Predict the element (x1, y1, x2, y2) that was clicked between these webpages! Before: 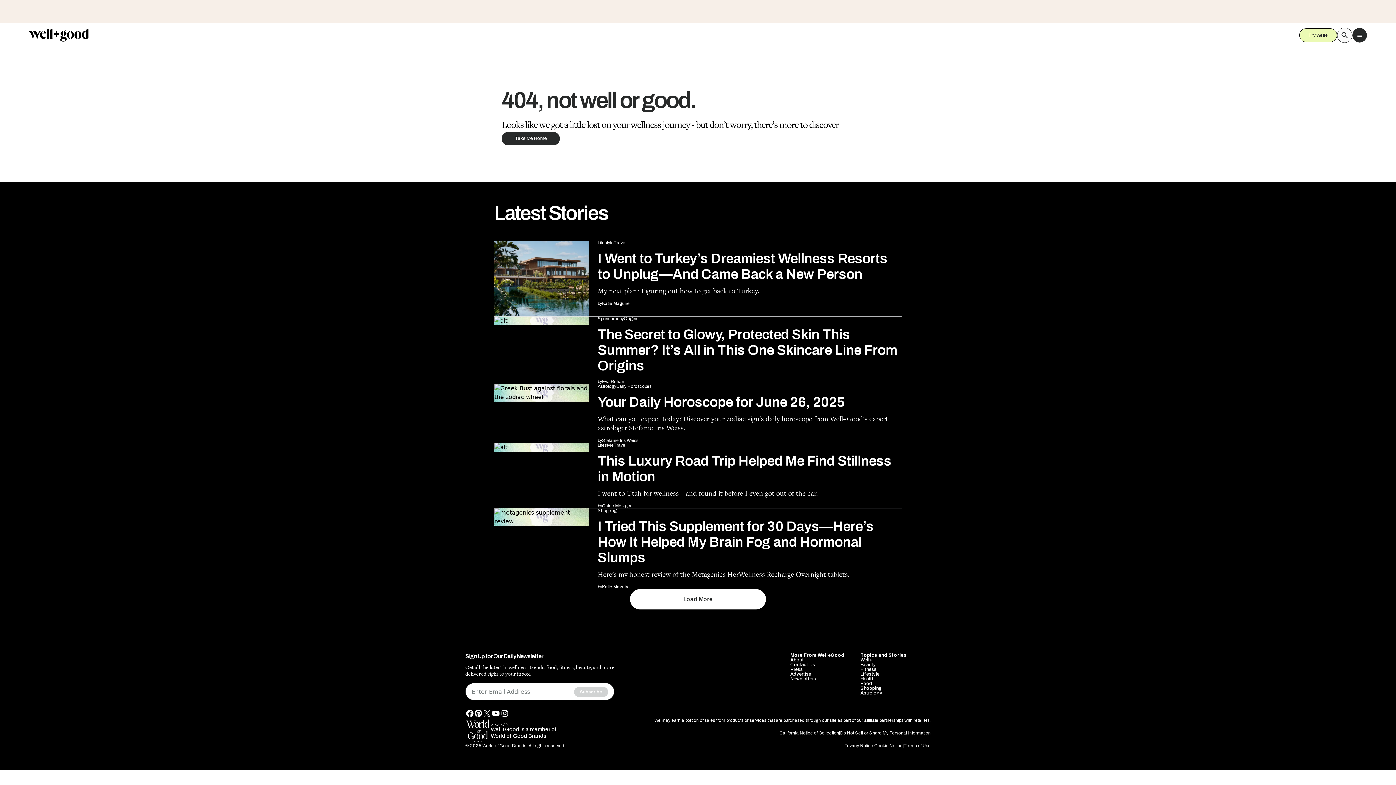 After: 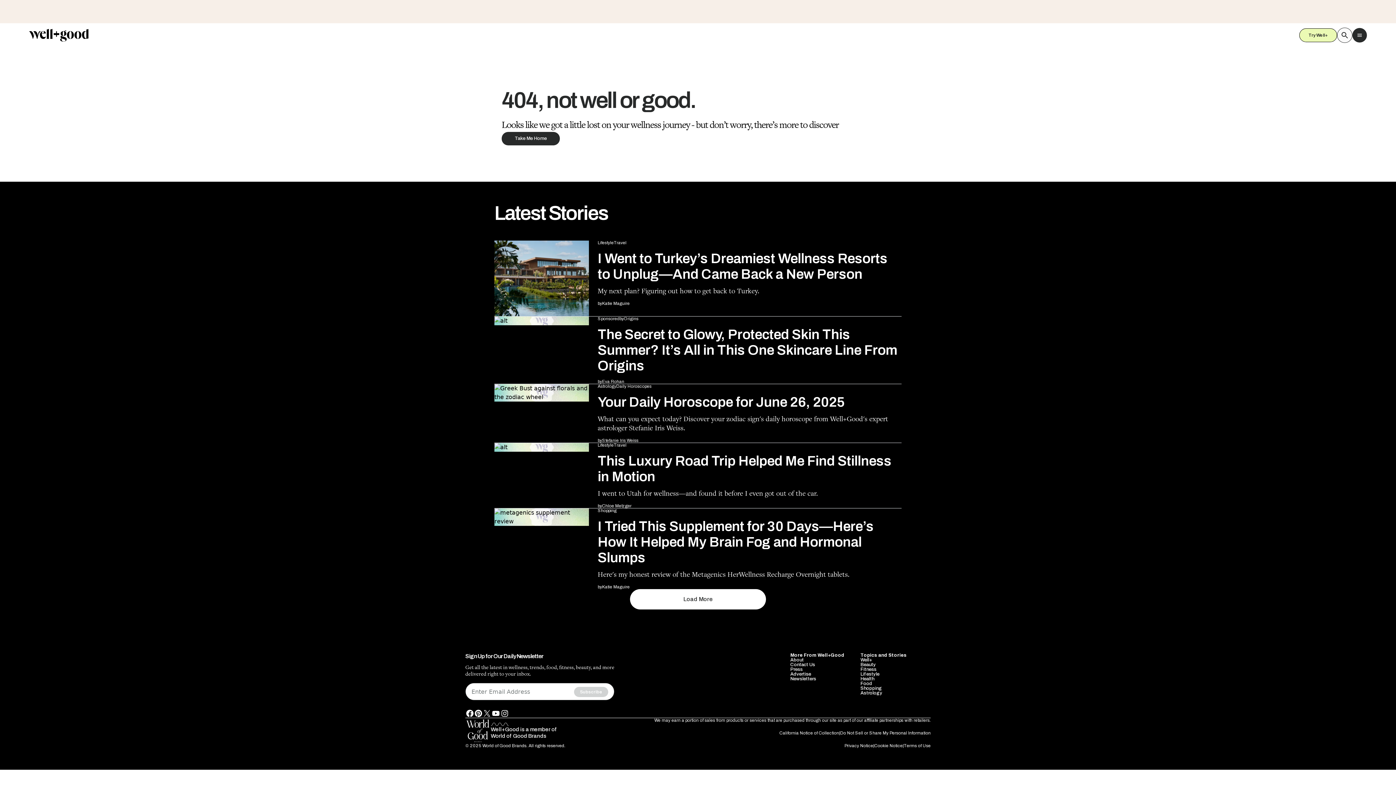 Action: bbox: (480, 544, 485, 550) label: twitter